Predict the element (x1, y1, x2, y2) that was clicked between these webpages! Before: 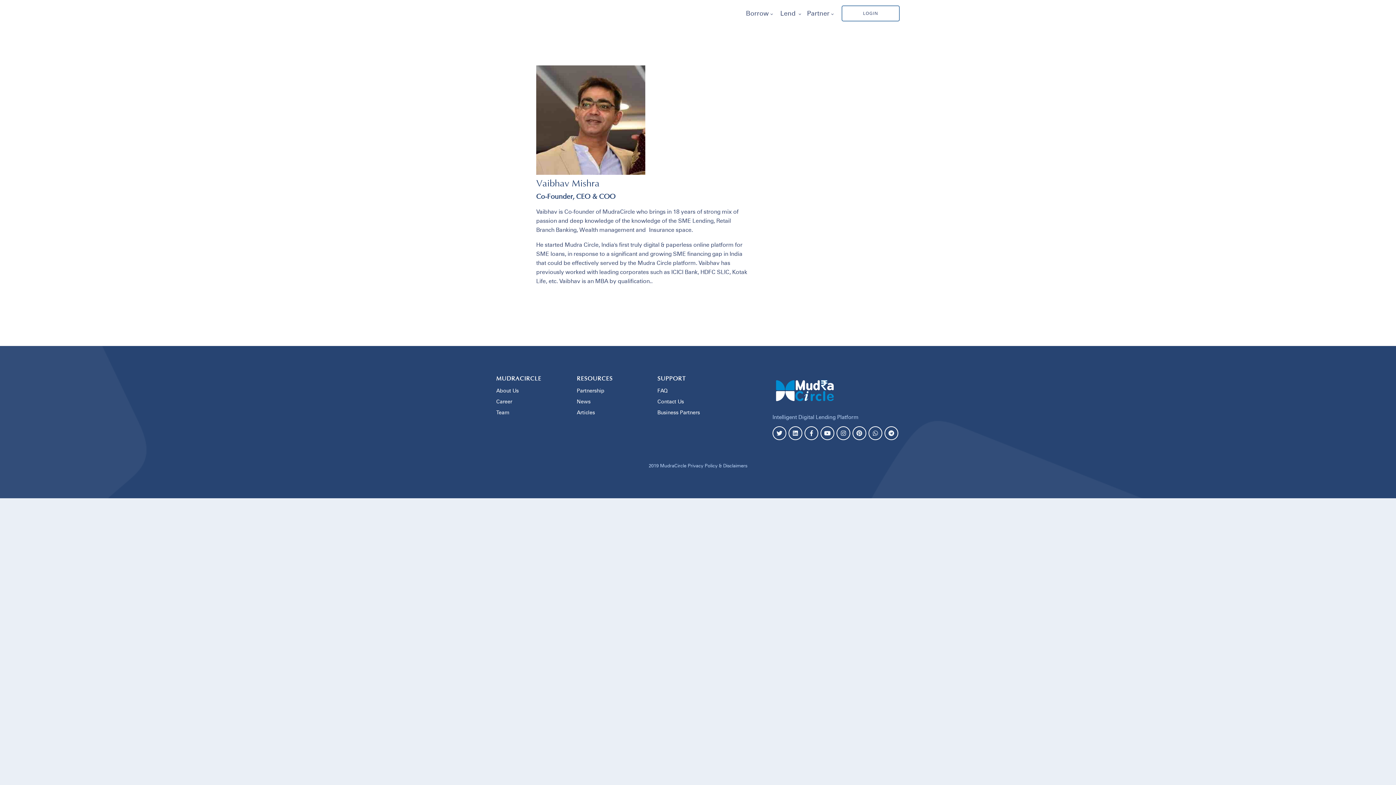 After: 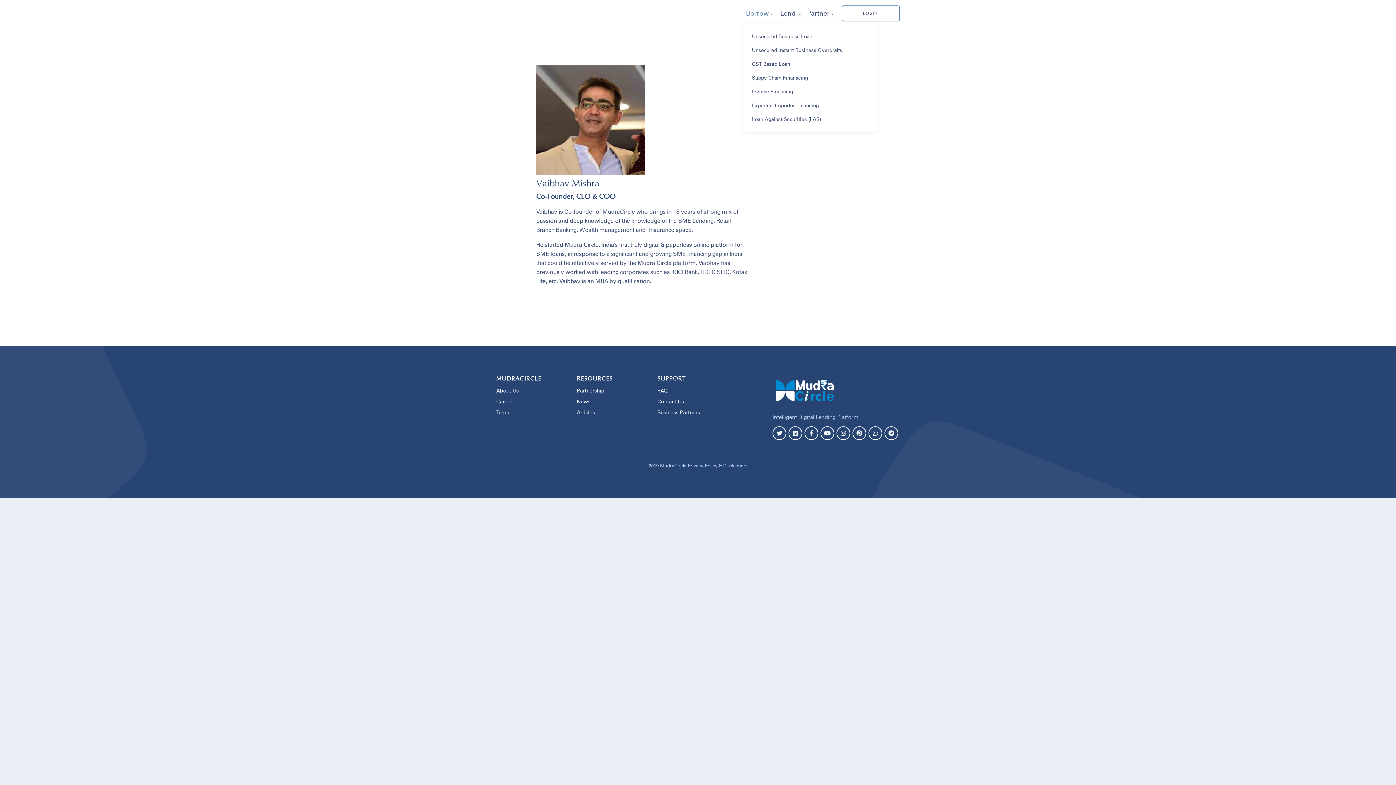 Action: bbox: (743, 2, 777, 24) label: Borrow